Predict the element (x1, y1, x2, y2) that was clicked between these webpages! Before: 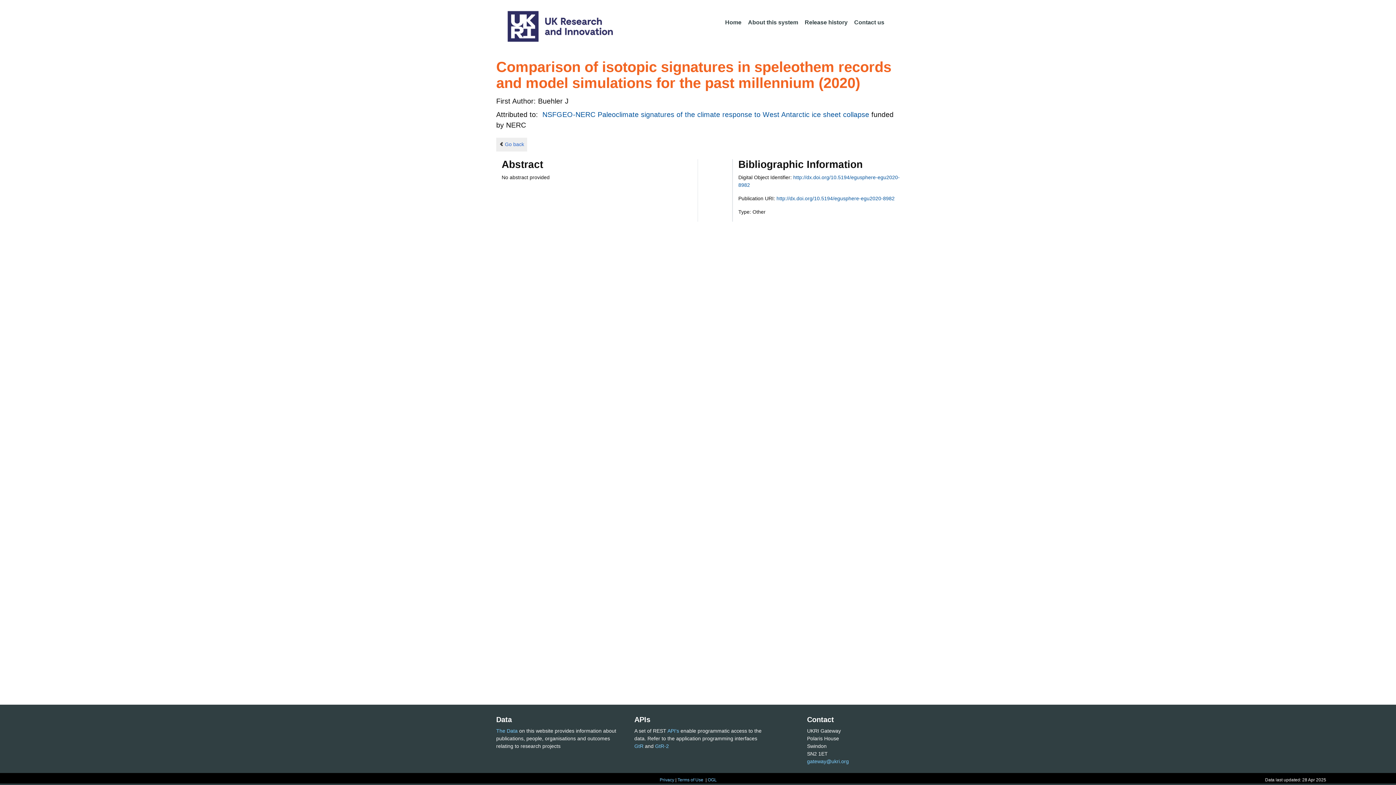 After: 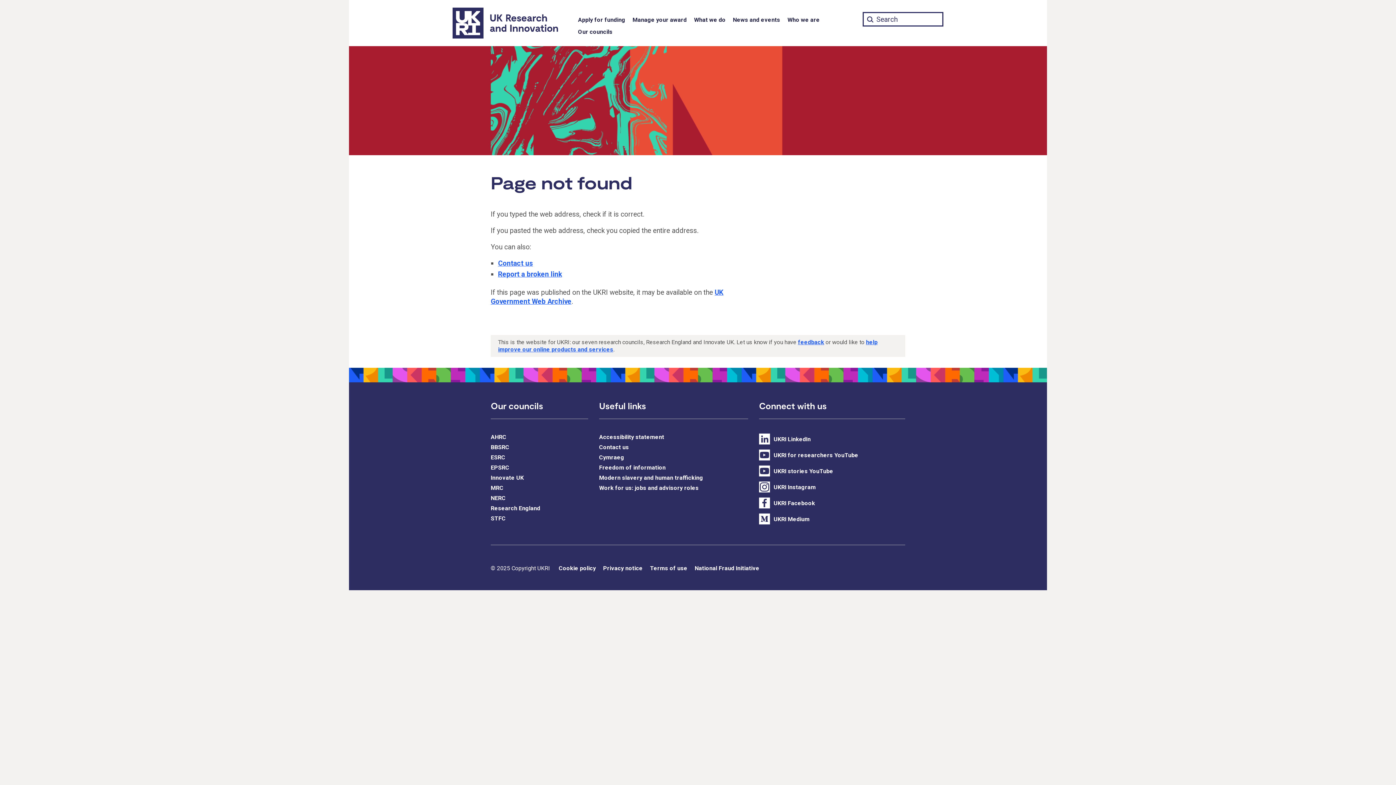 Action: bbox: (677, 777, 703, 782) label: Terms of Use